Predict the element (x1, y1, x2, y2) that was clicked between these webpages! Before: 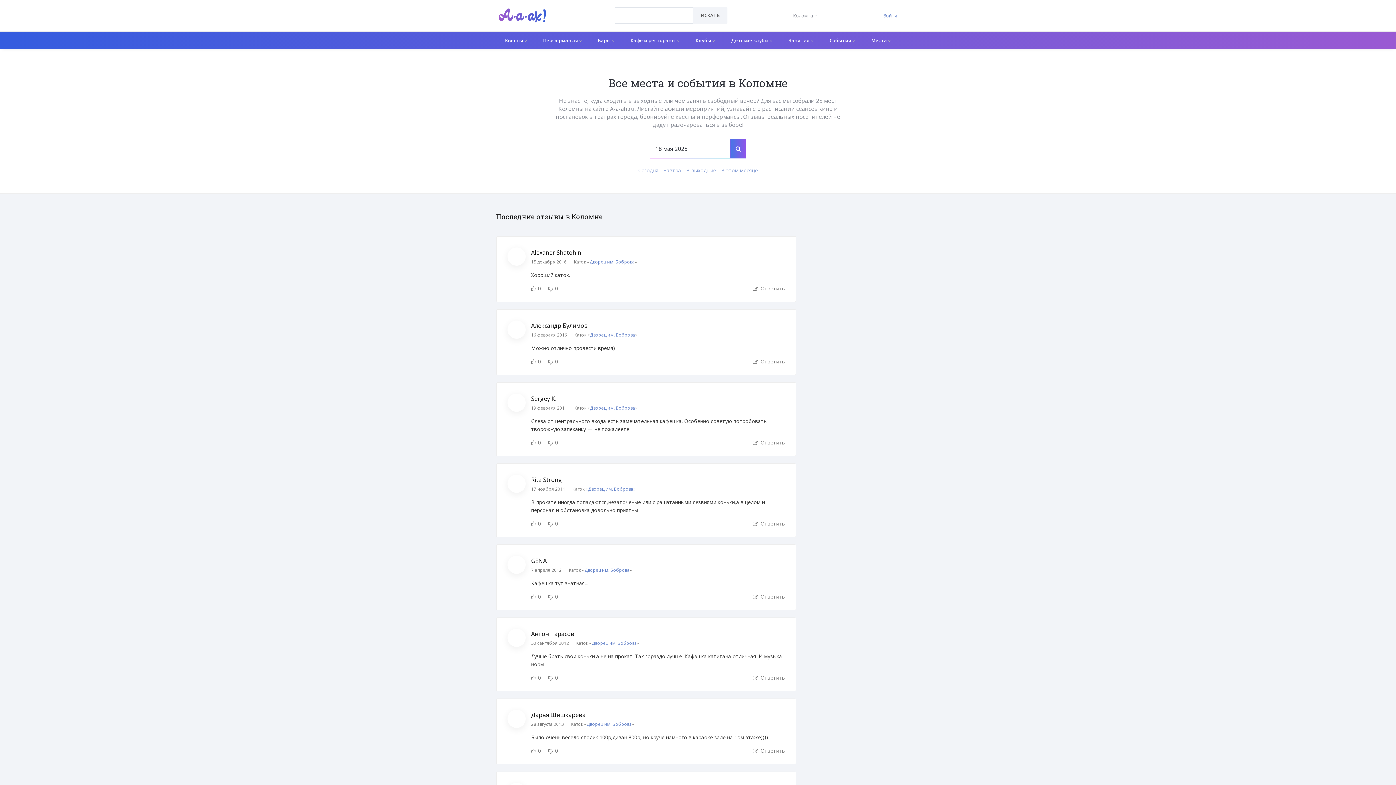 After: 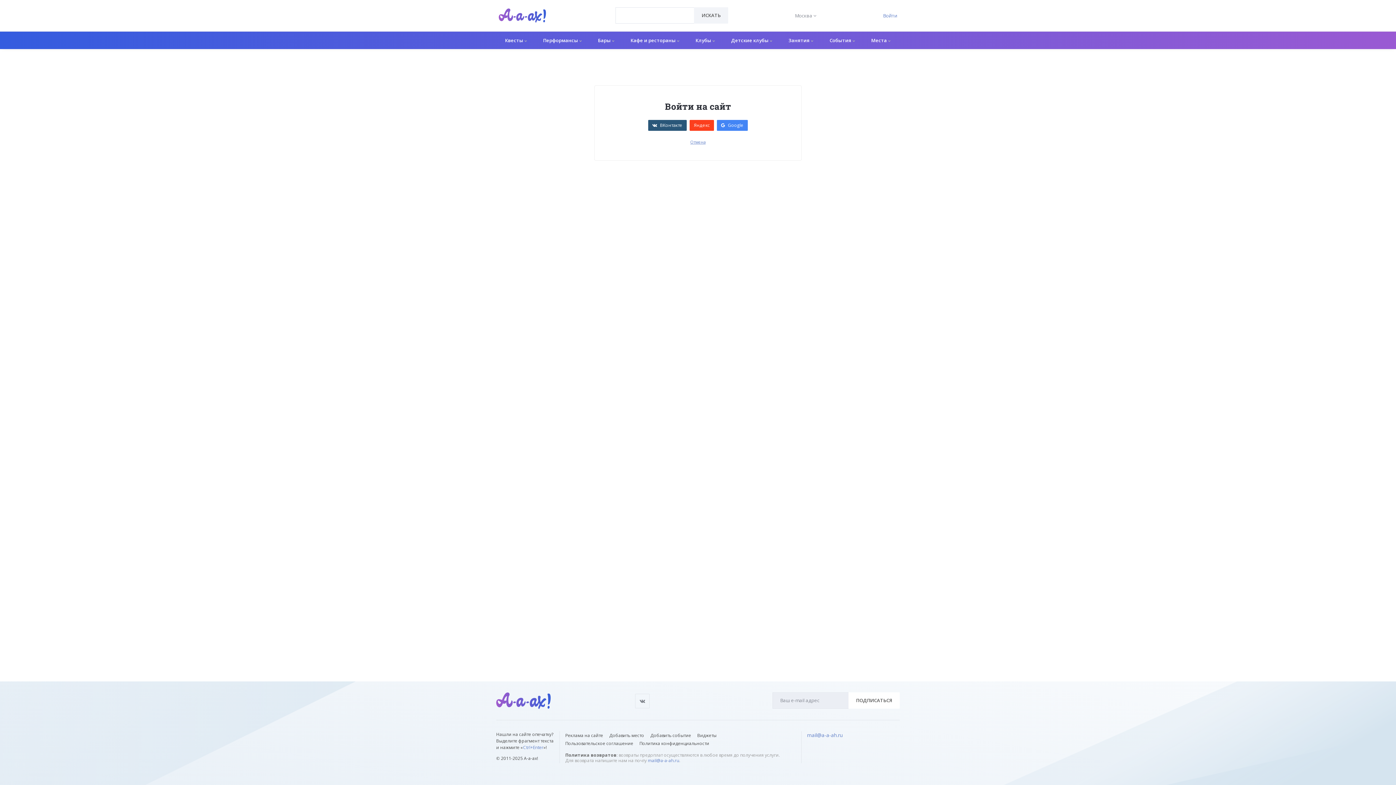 Action: bbox: (883, 12, 897, 18) label: Войти